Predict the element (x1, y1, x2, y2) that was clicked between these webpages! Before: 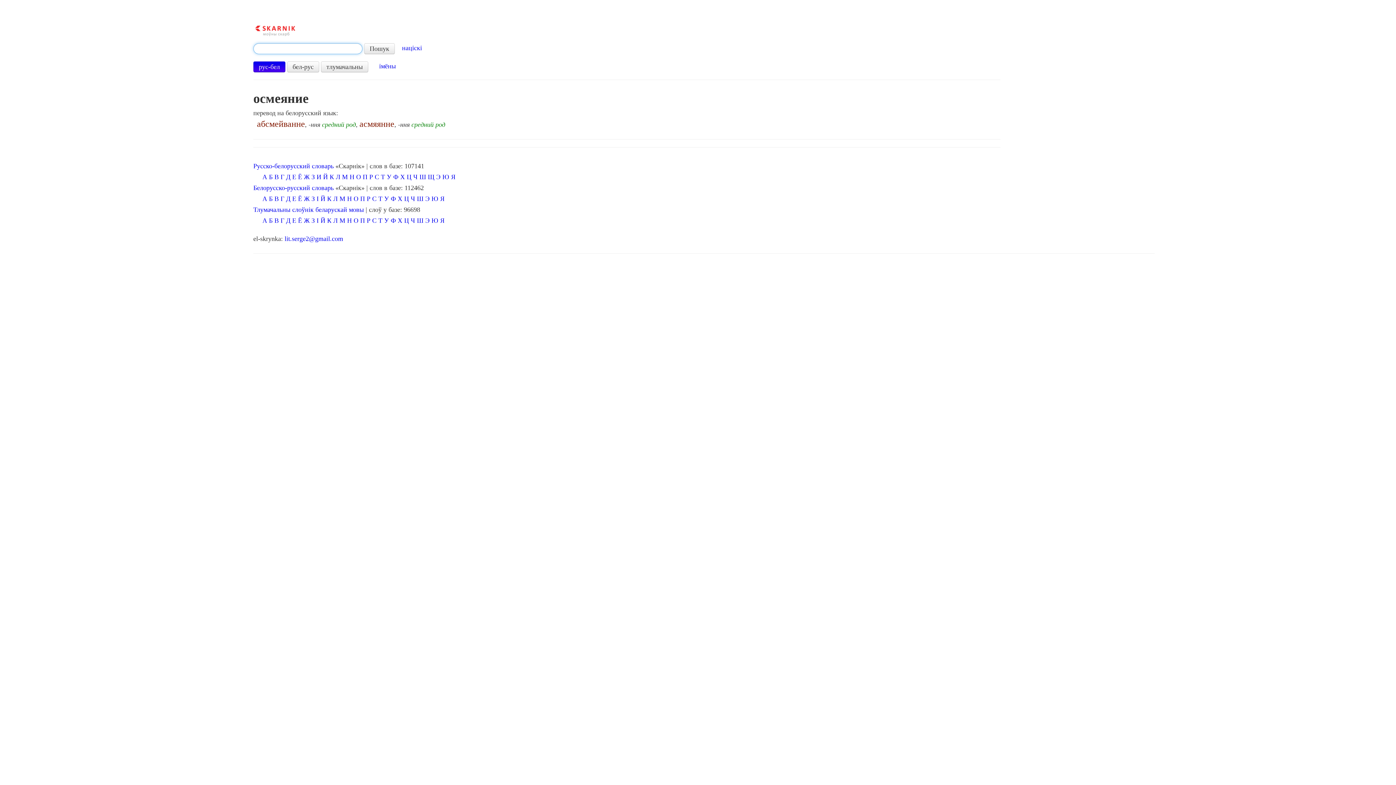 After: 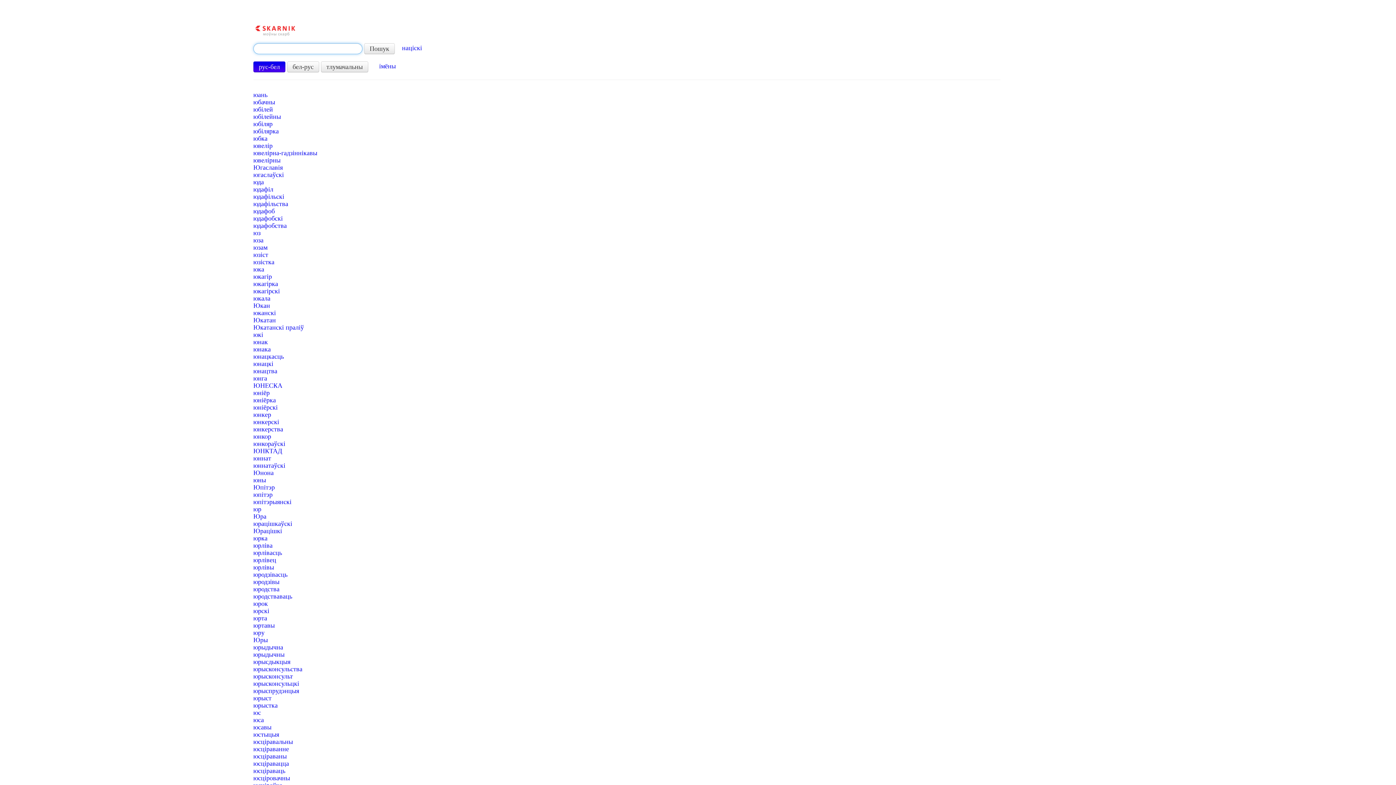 Action: bbox: (431, 195, 438, 202) label: Ю